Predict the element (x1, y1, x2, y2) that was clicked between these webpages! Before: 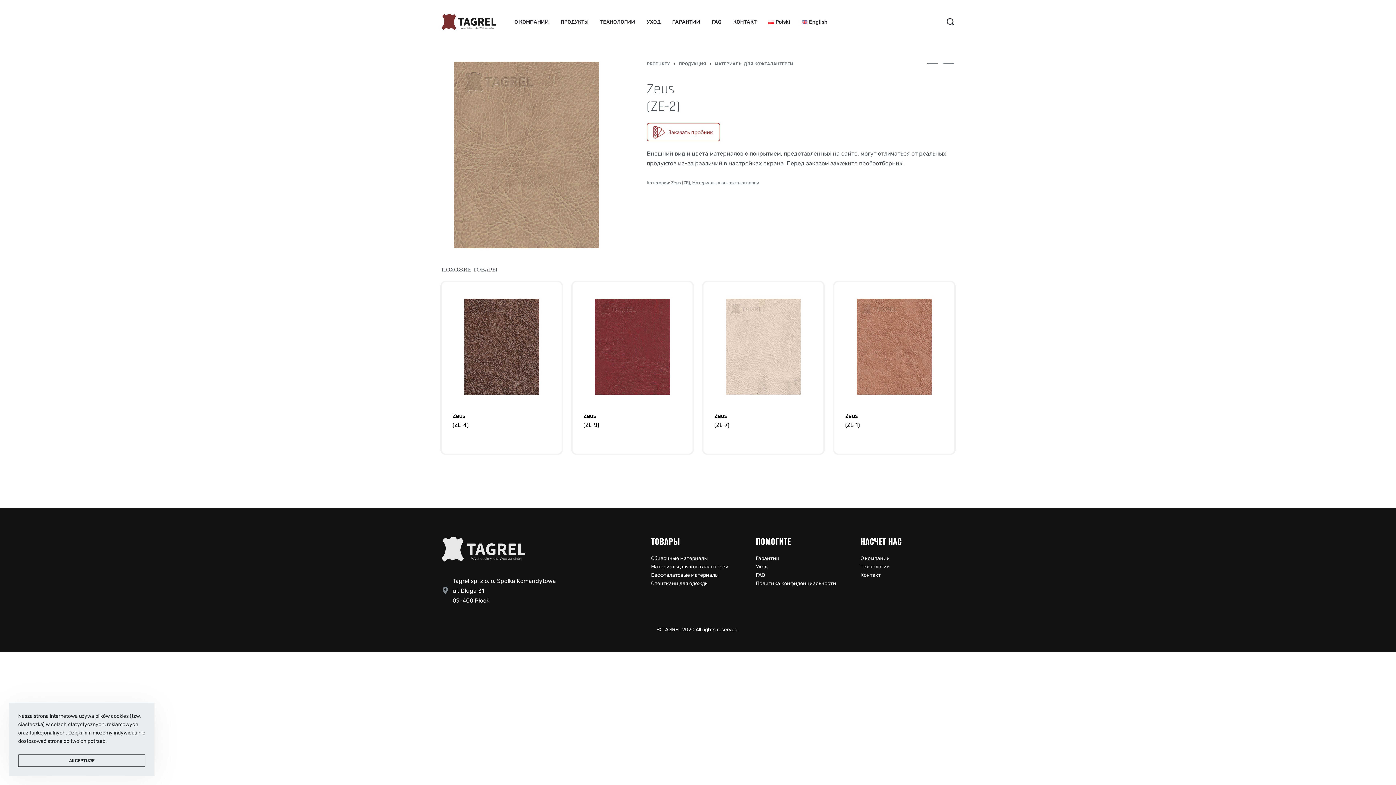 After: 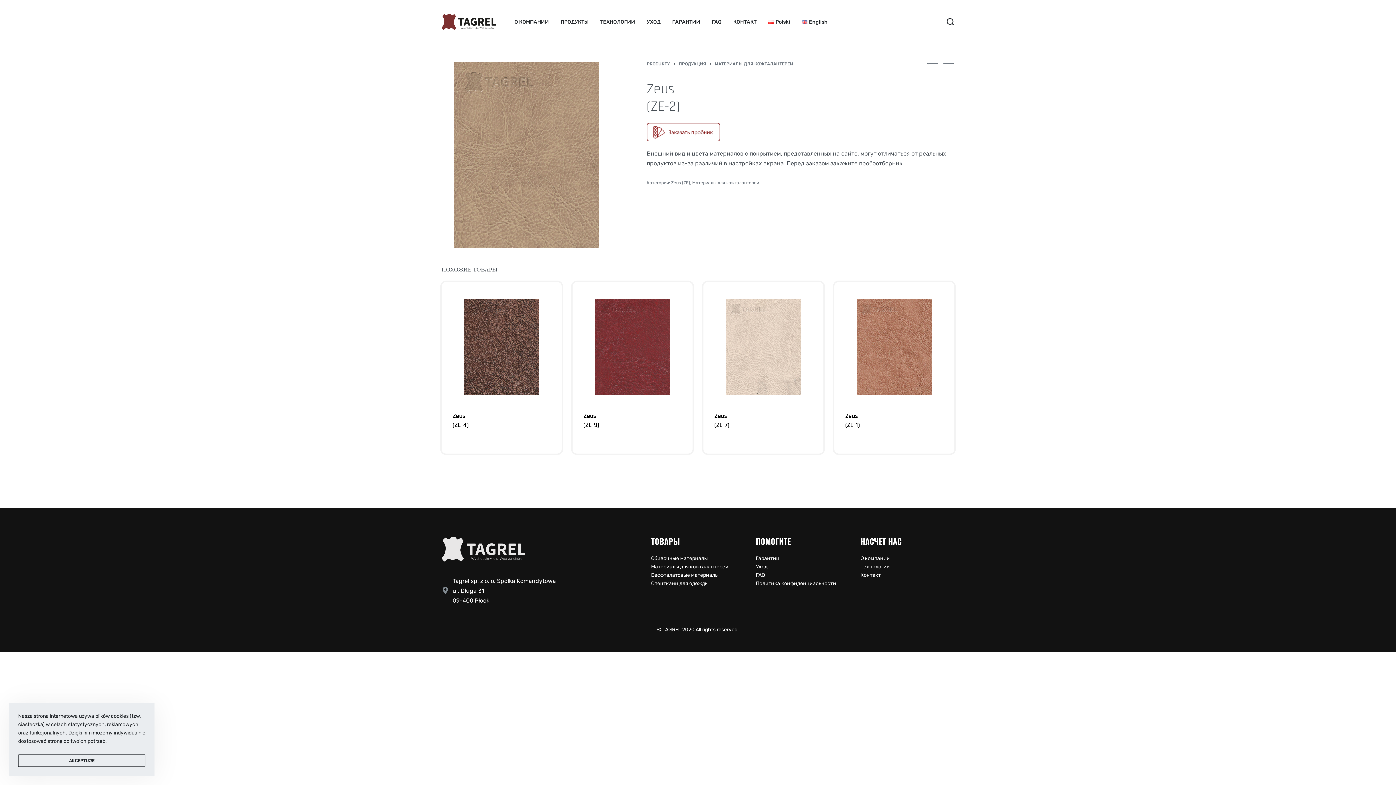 Action: bbox: (441, 537, 640, 561)